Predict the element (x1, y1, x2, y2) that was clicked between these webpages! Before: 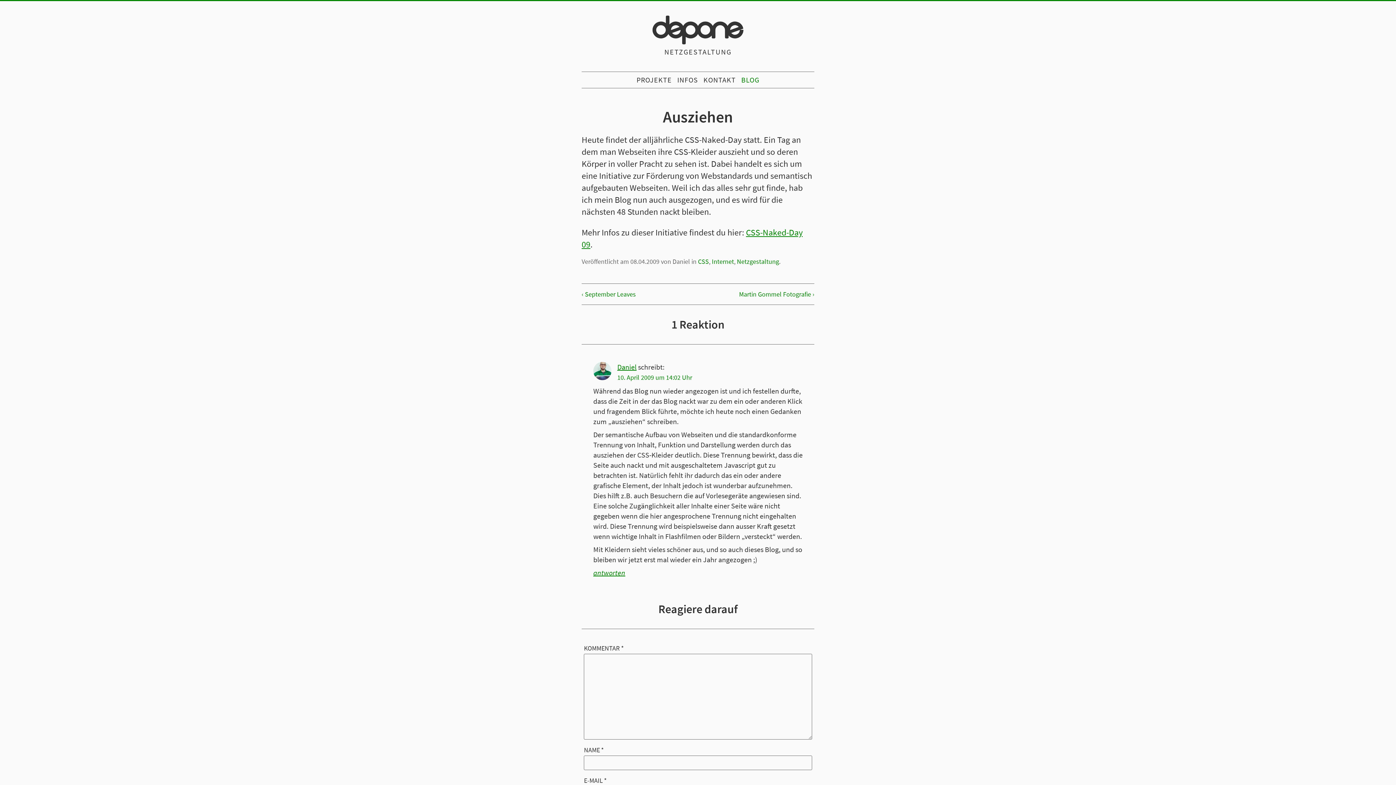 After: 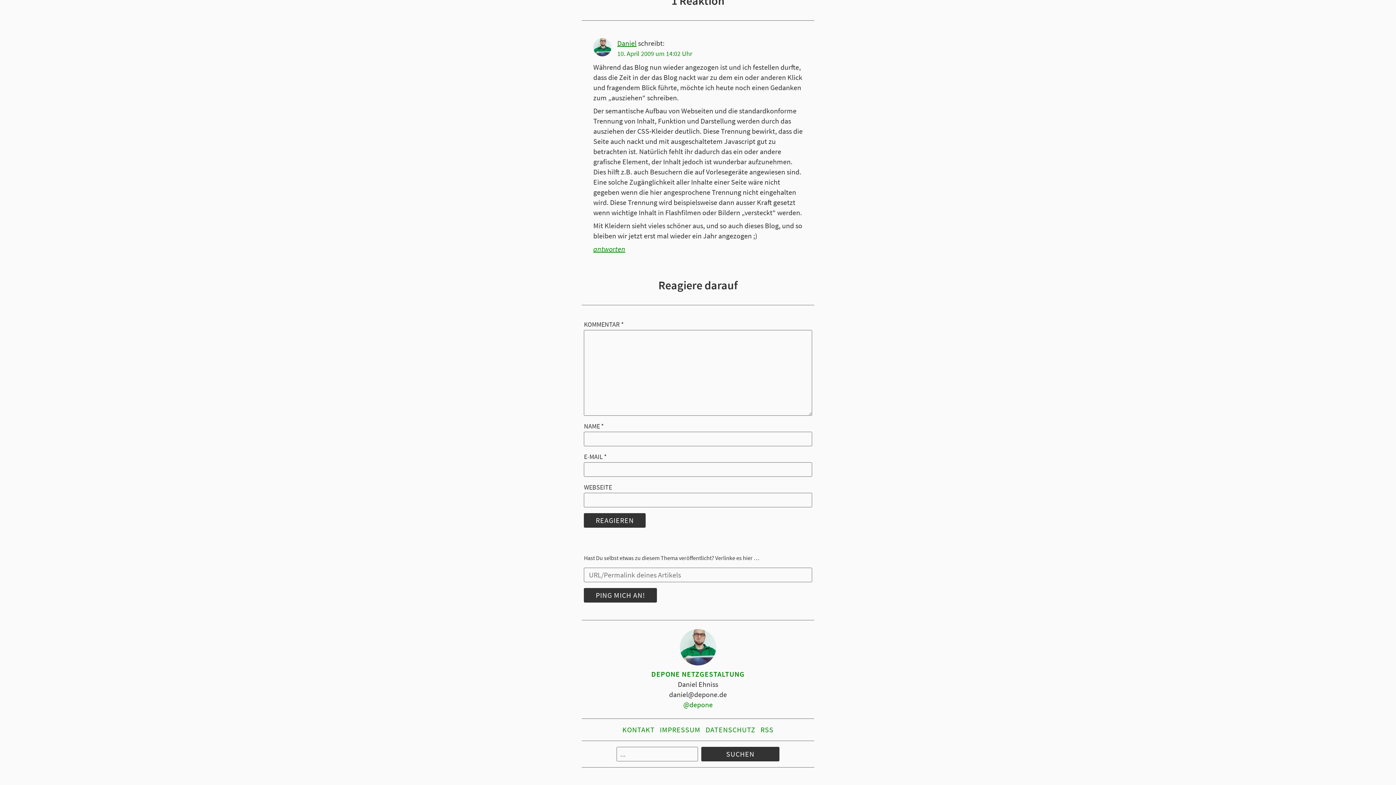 Action: label: 10. April 2009 um 14:02 Uhr bbox: (617, 373, 692, 381)